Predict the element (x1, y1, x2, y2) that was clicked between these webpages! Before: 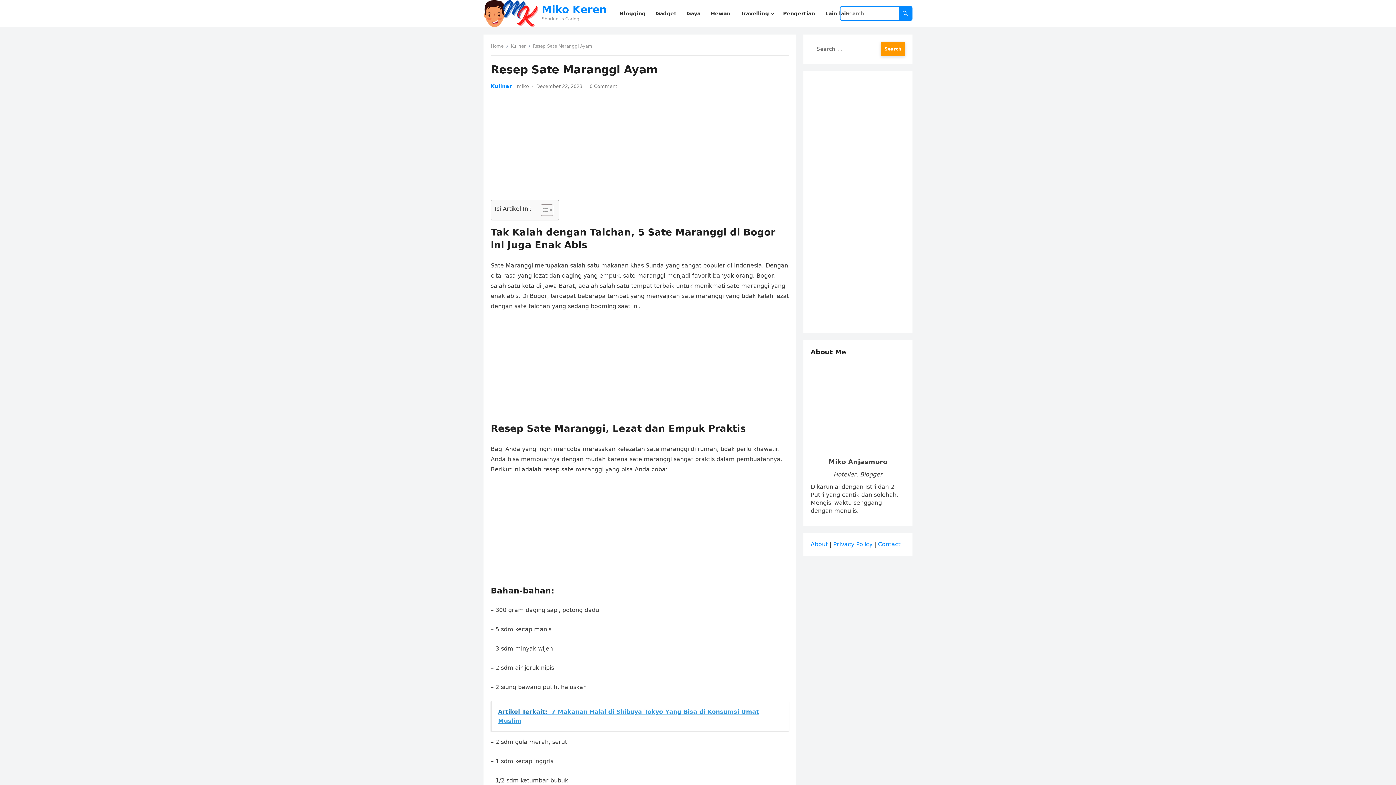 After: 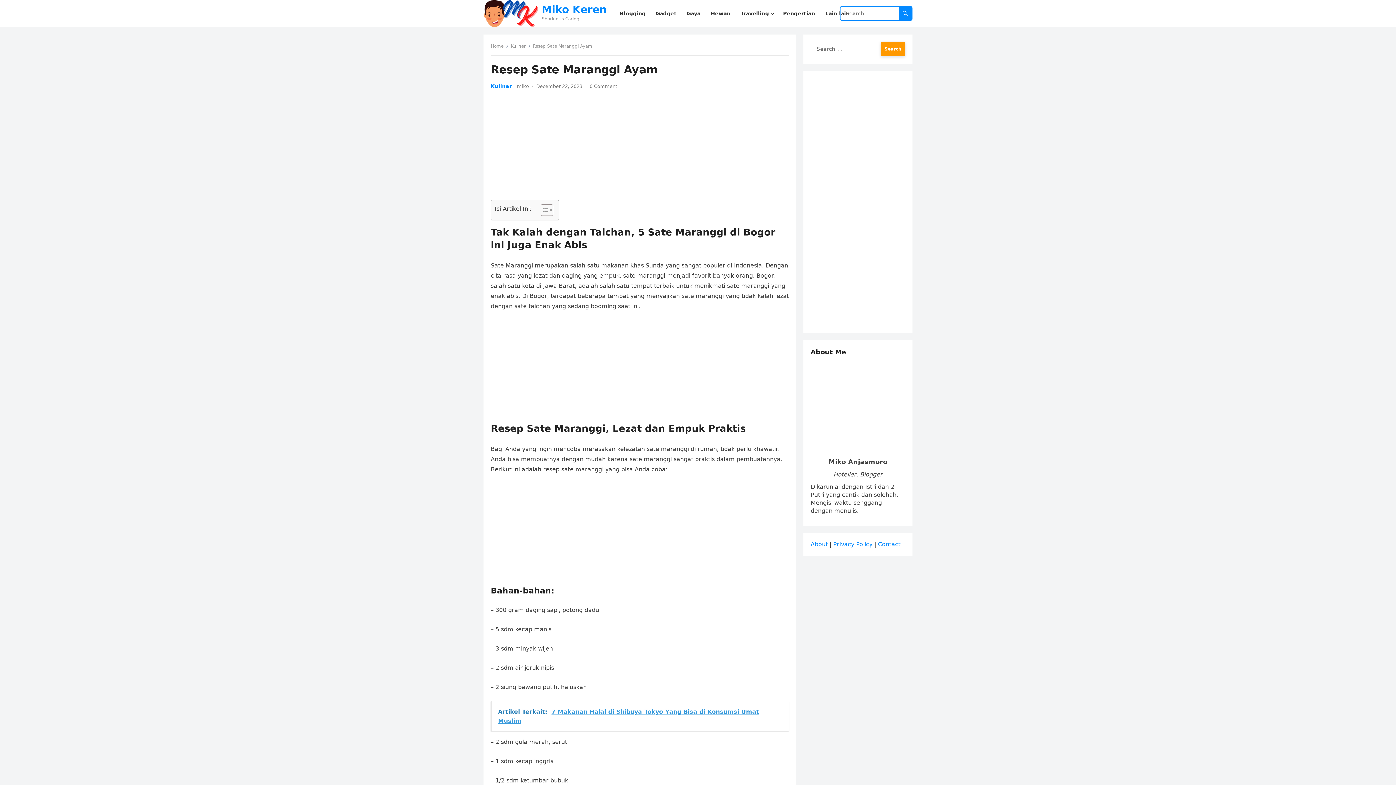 Action: label: Artikel Terkait:  7 Makanan Halal di Shibuya Tokyo Yang Bisa di Konsumsi Umat Muslim bbox: (490, 701, 789, 731)